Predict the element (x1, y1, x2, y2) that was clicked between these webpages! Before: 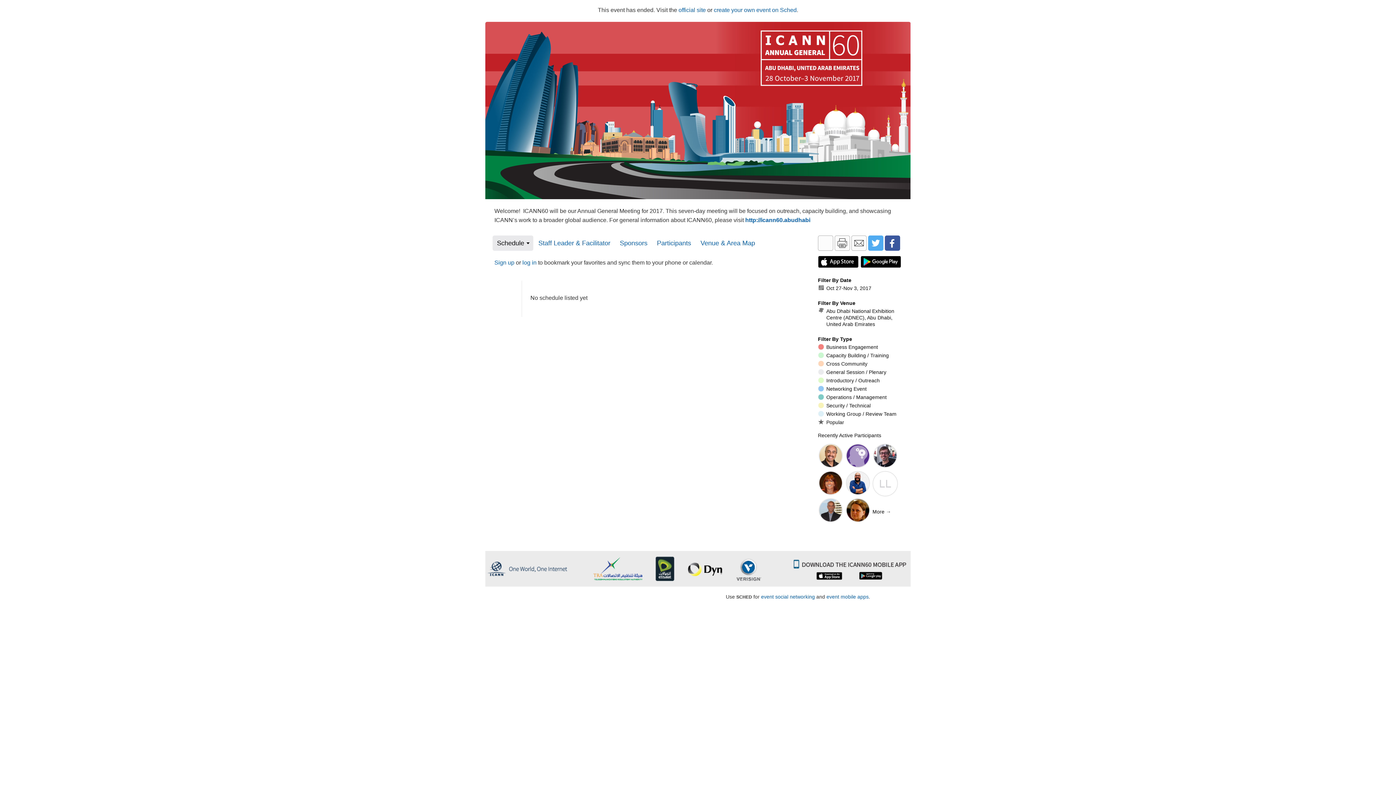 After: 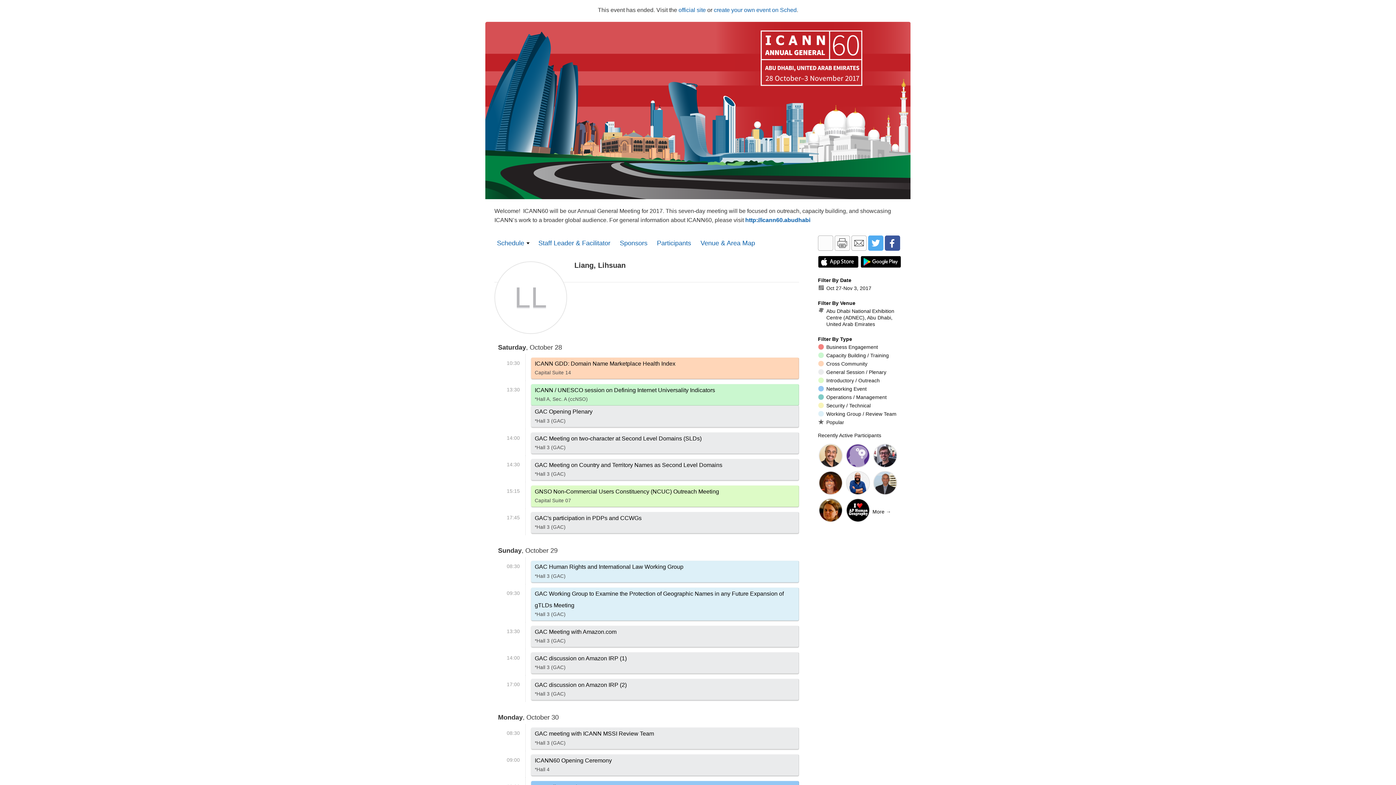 Action: bbox: (872, 471, 898, 496) label: LLLiang, Lihsuan